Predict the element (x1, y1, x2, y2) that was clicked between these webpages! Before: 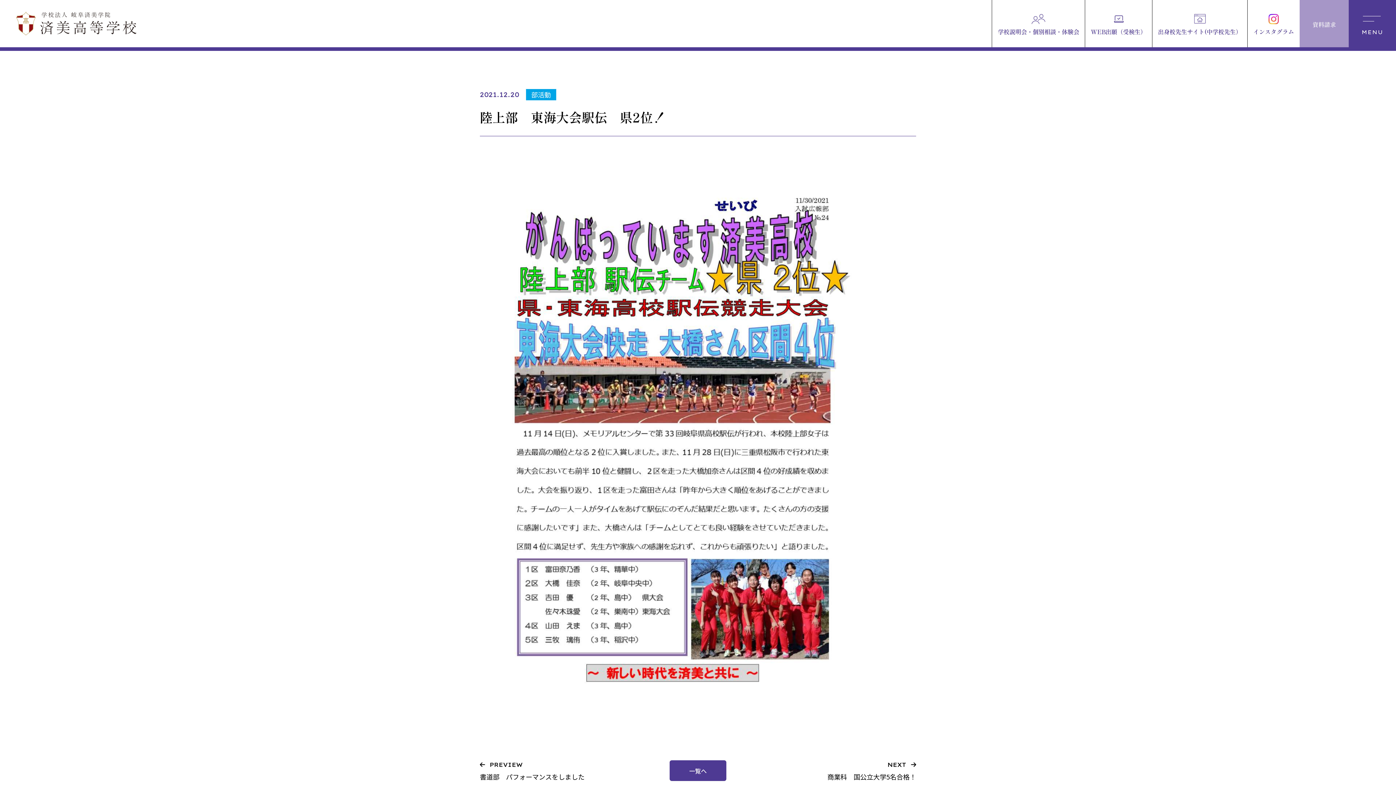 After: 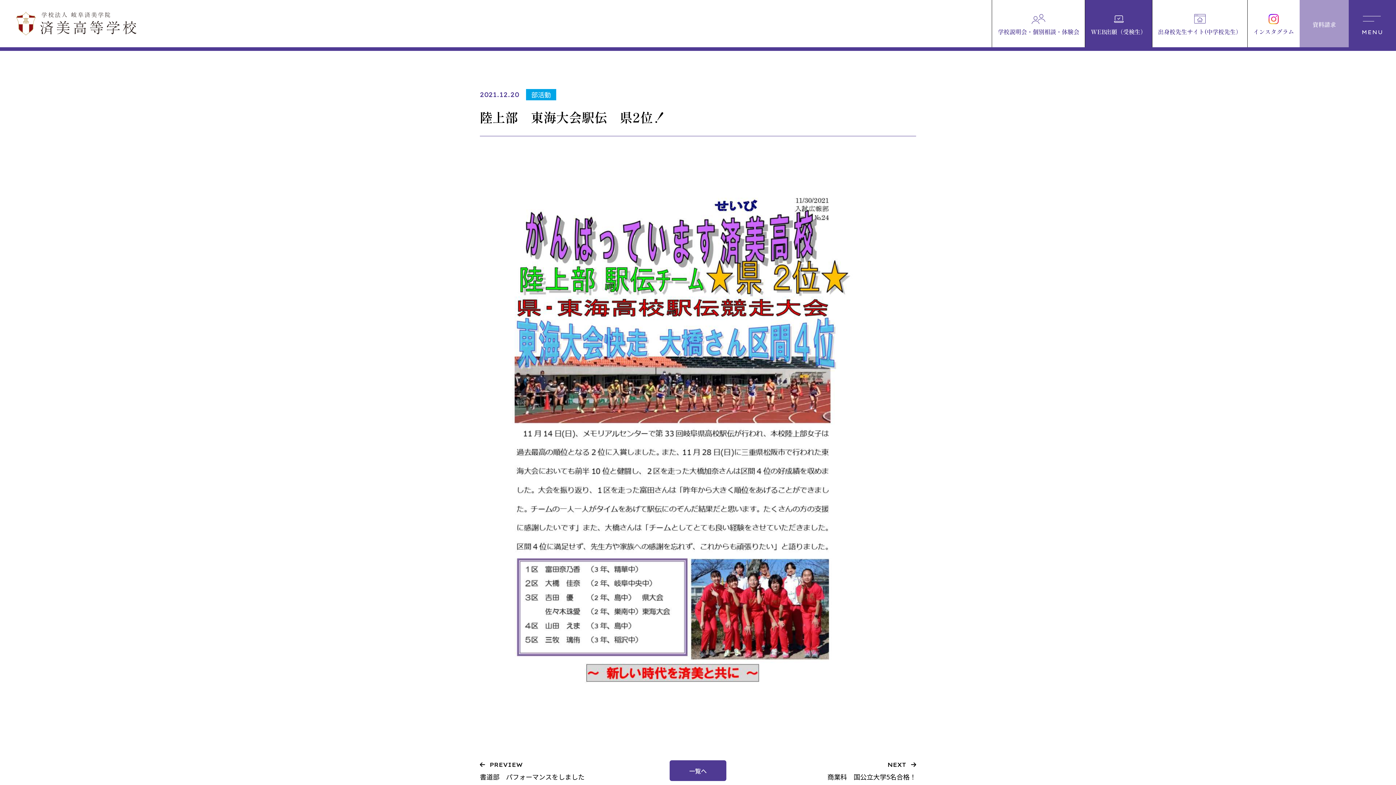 Action: bbox: (1085, 0, 1152, 47) label: WEB出願（受検生）